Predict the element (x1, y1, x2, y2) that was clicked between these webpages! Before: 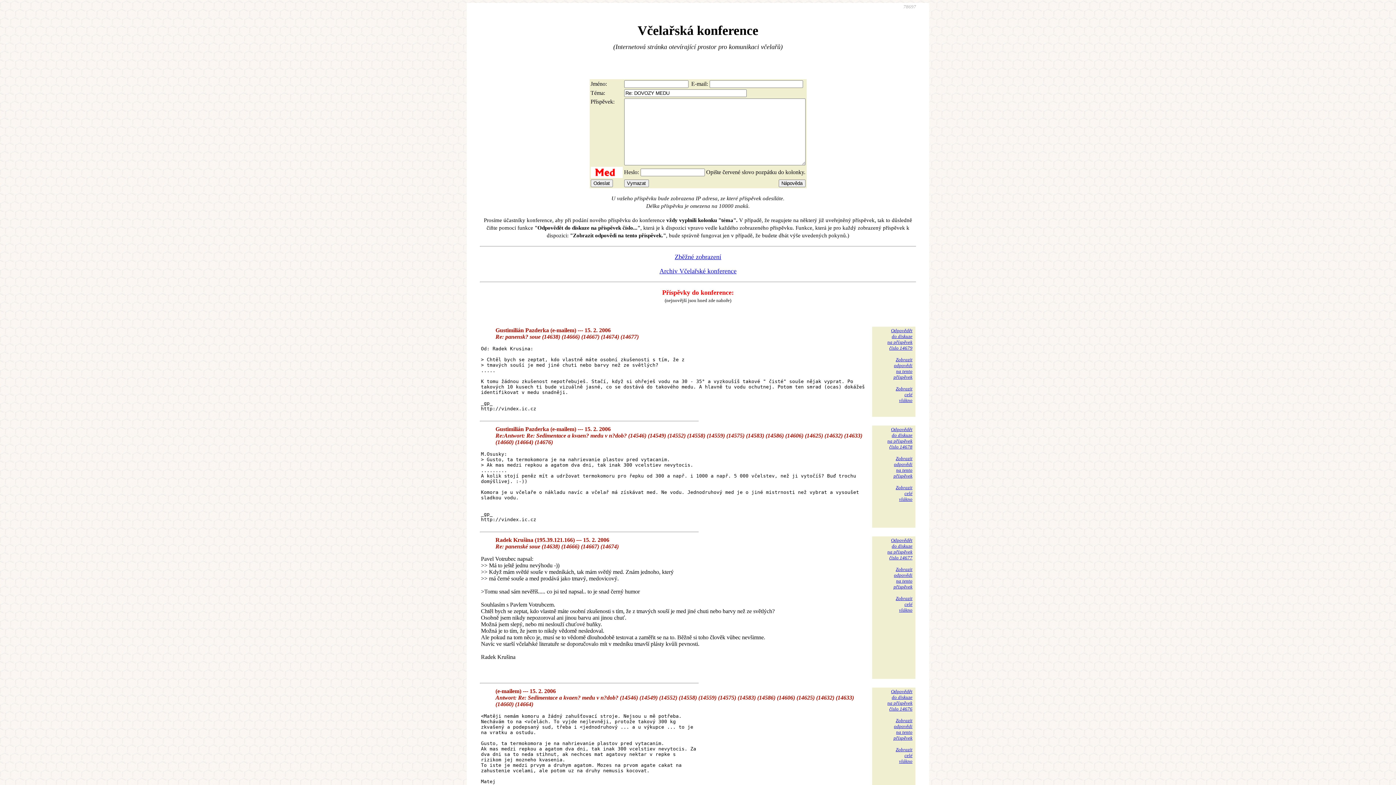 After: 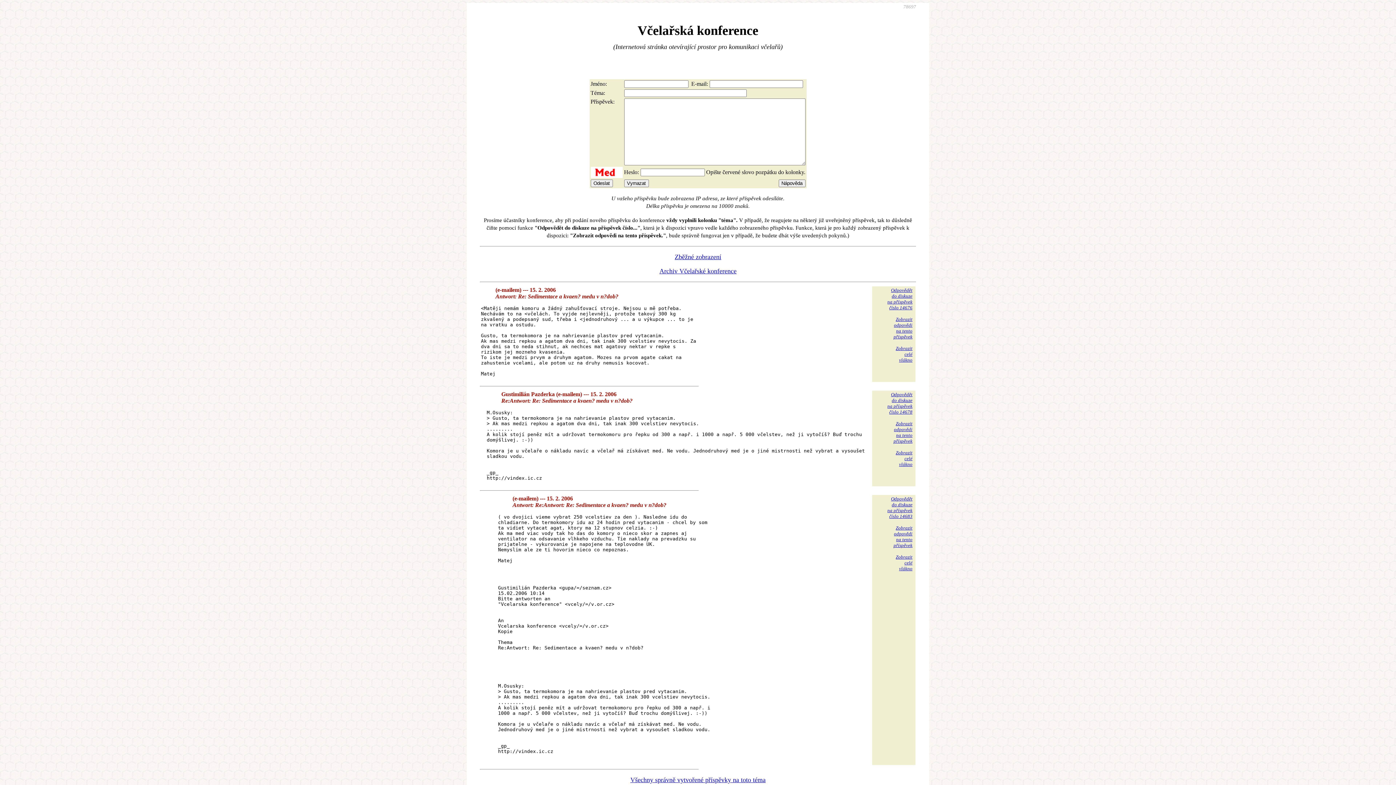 Action: bbox: (893, 718, 912, 741) label: Zobrazit
odpovědi
na tento
příspěvek